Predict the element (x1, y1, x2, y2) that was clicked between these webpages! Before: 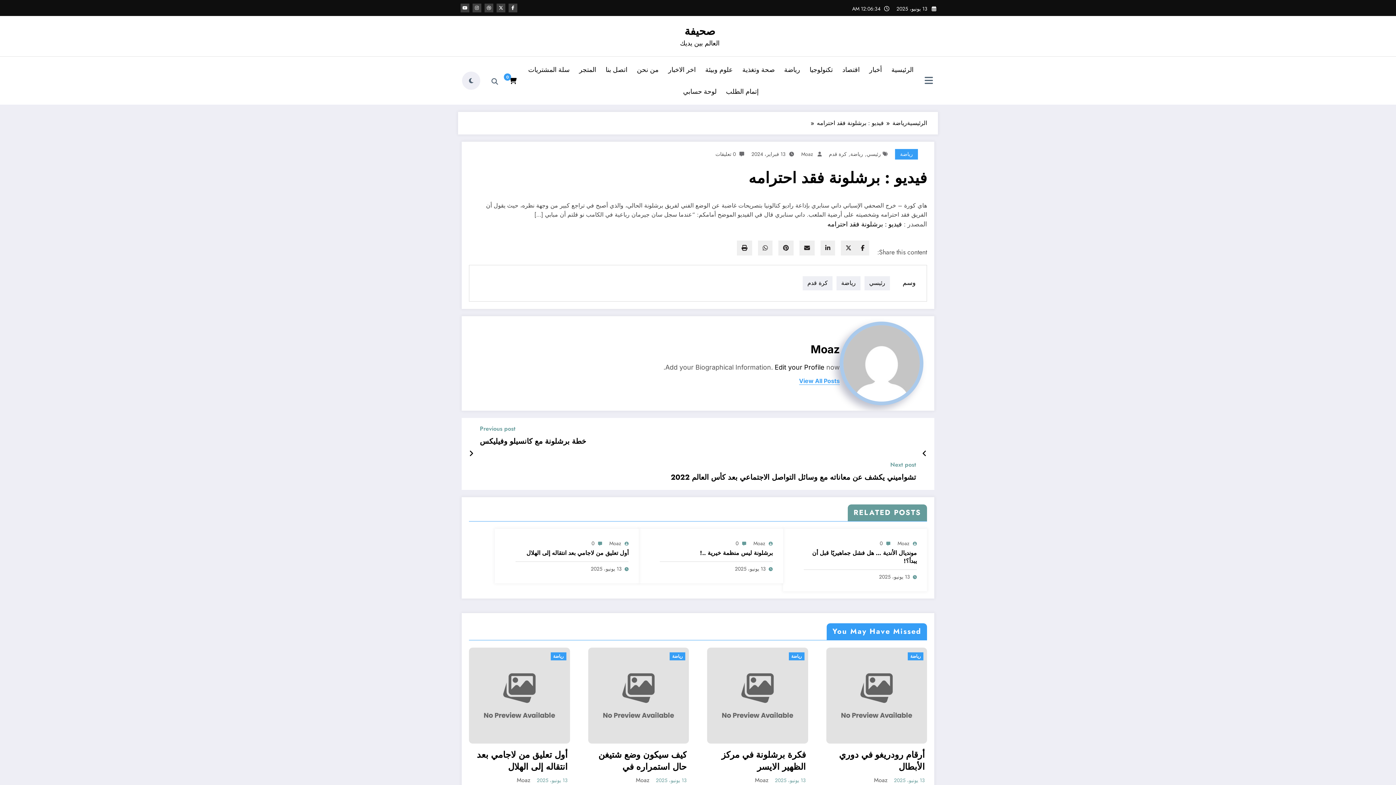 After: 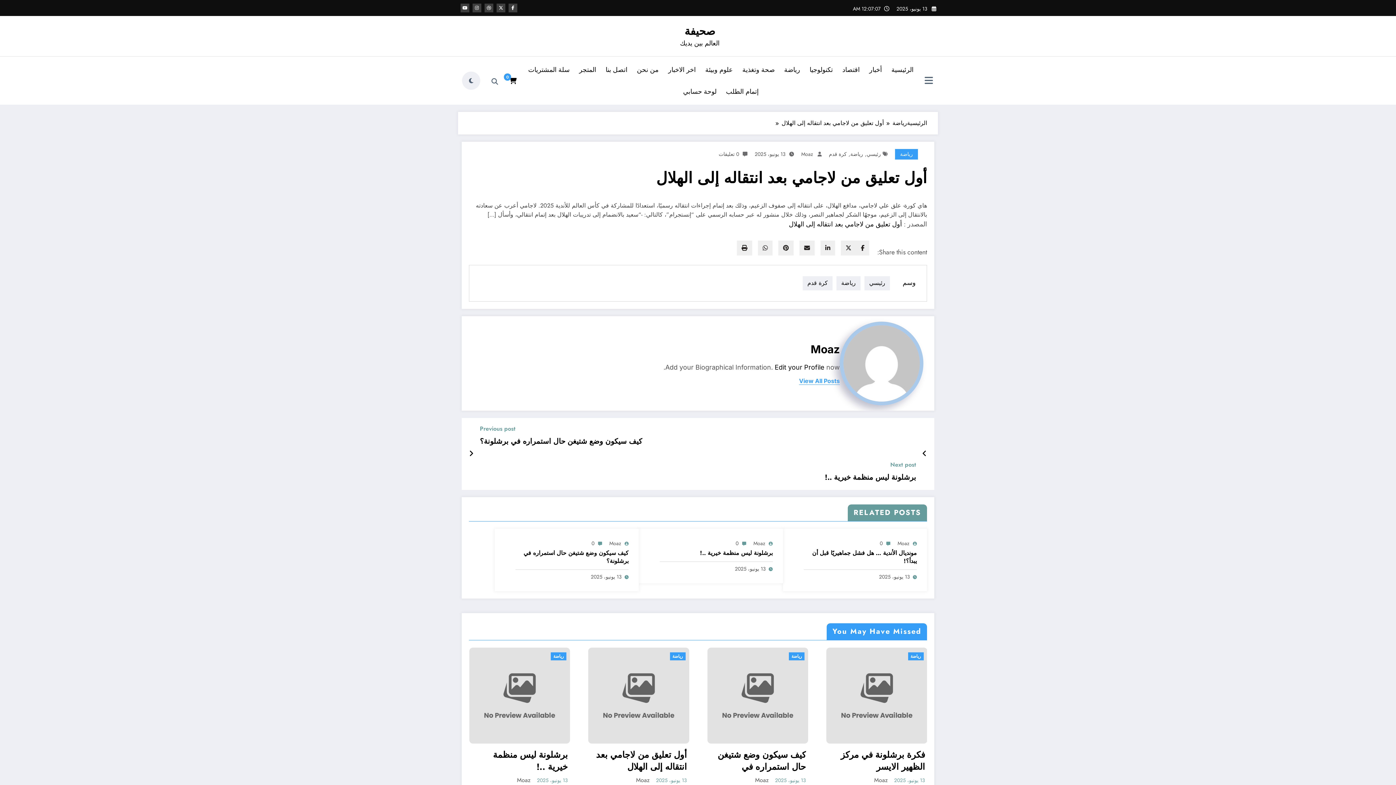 Action: label: أول تعليق من لاجامي بعد انتقاله إلى الهلال bbox: (509, 749, 606, 773)